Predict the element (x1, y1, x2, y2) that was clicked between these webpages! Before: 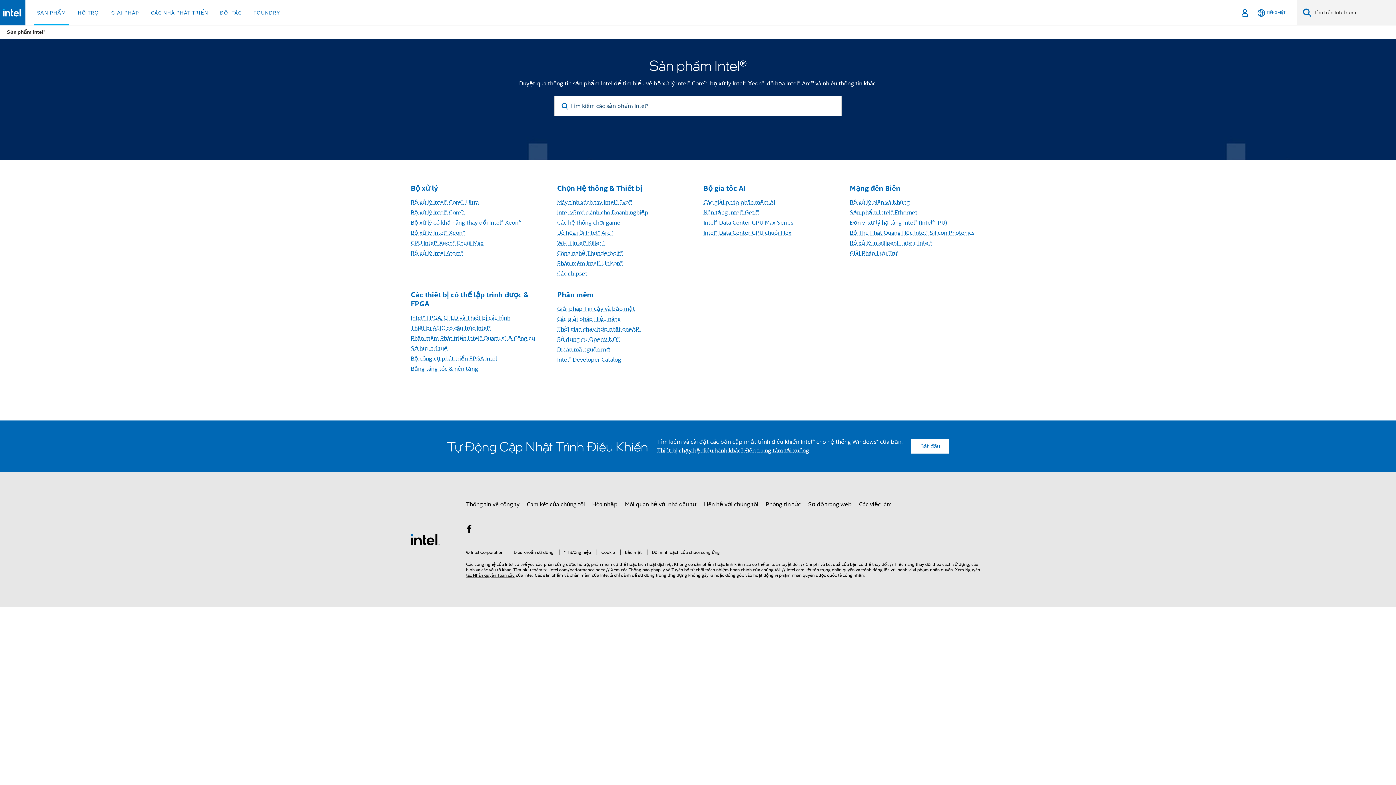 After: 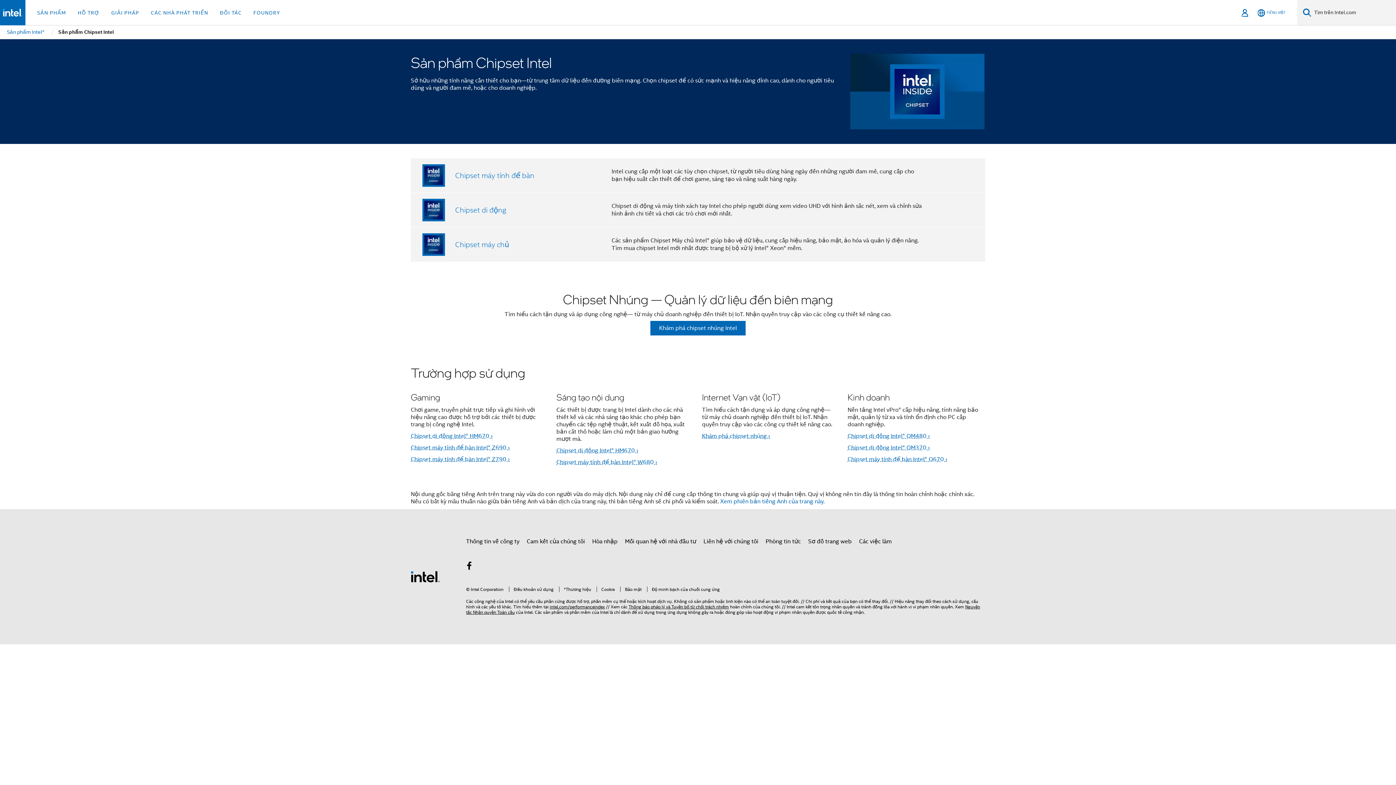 Action: bbox: (557, 270, 587, 277) label: Các chipset